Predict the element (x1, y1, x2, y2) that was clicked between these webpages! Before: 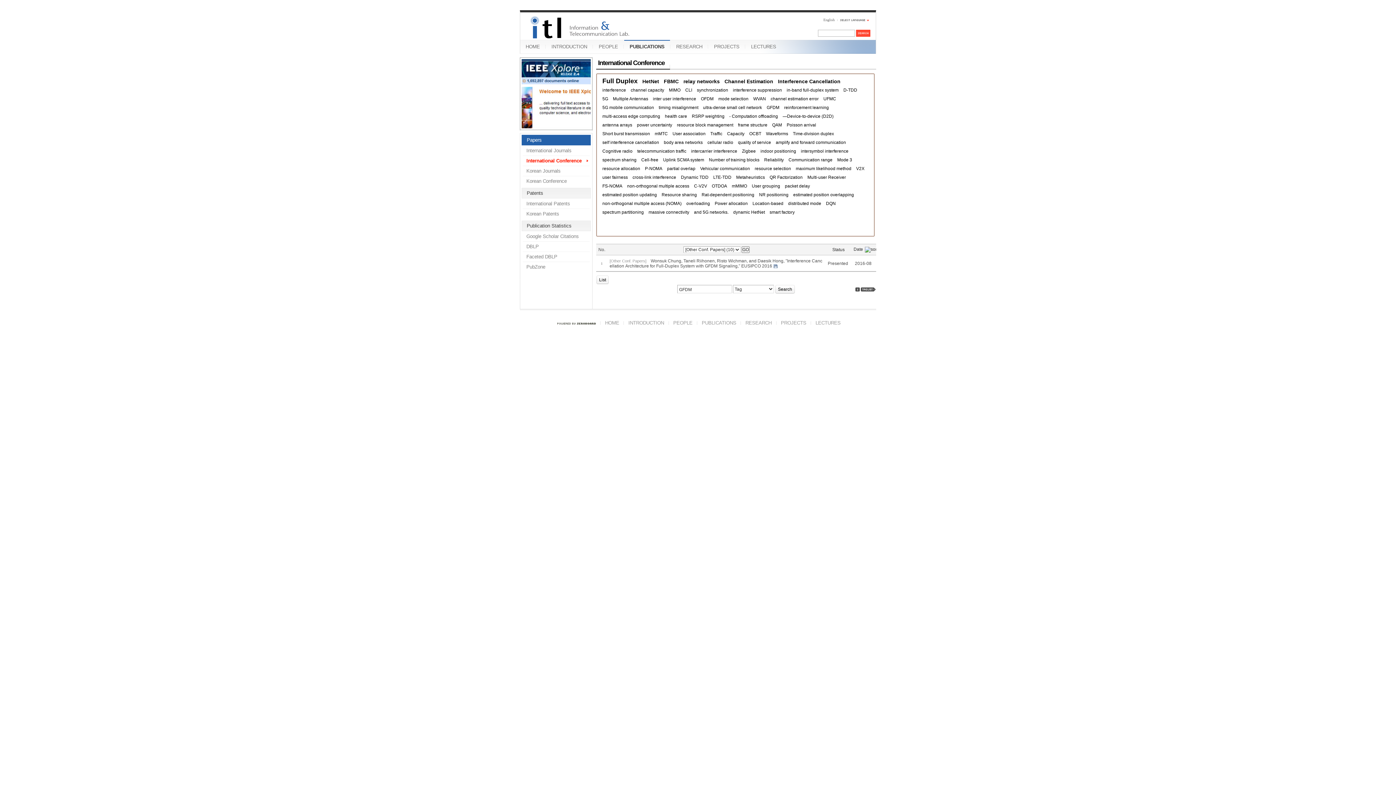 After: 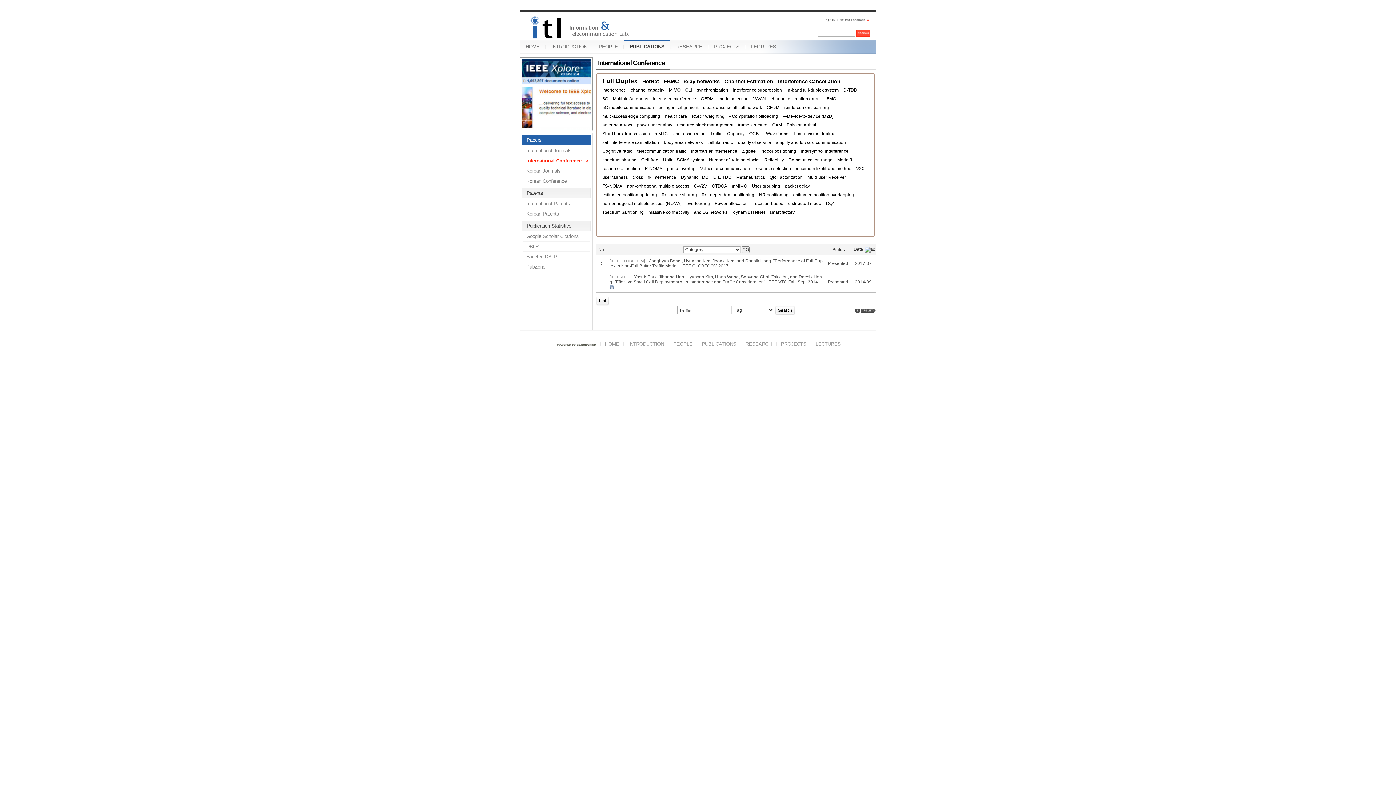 Action: bbox: (710, 130, 722, 137) label: Traffic